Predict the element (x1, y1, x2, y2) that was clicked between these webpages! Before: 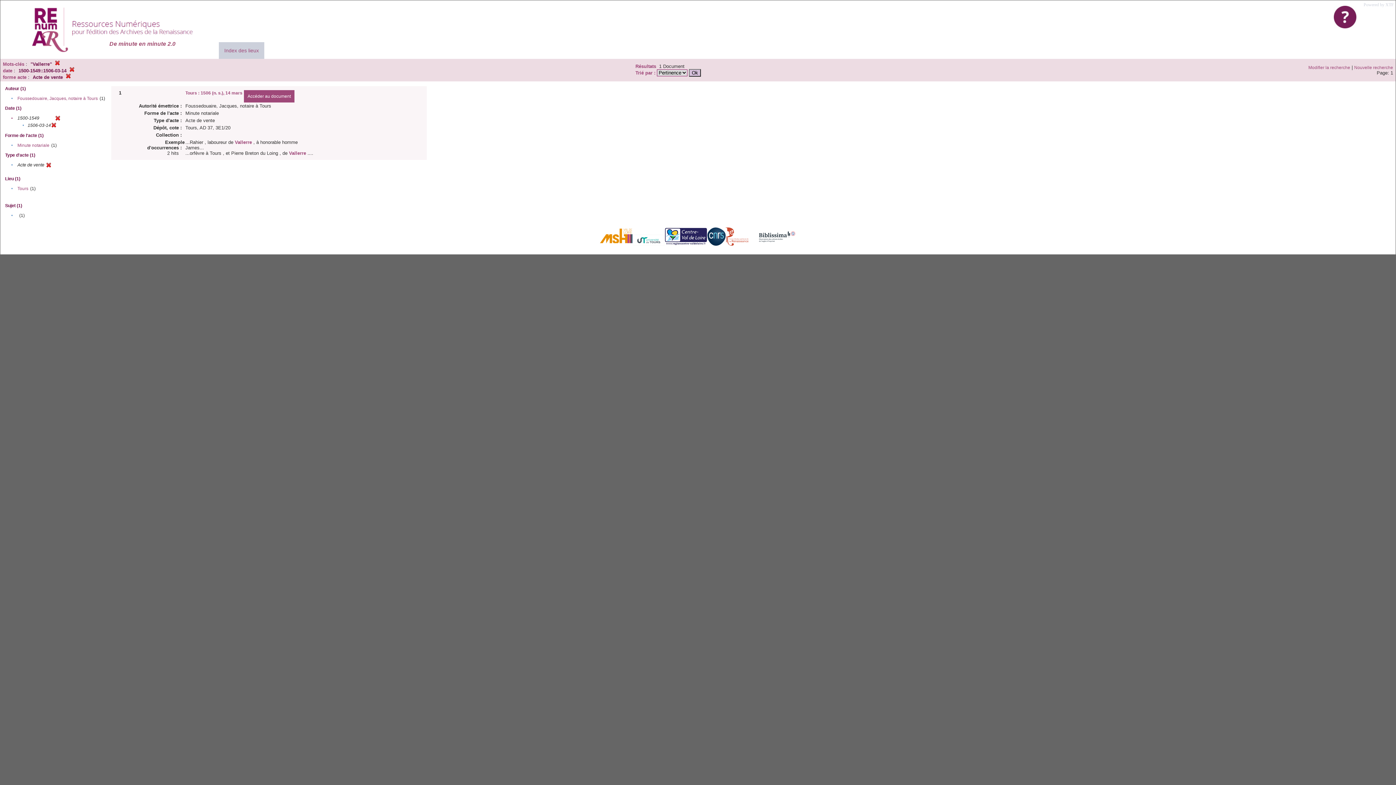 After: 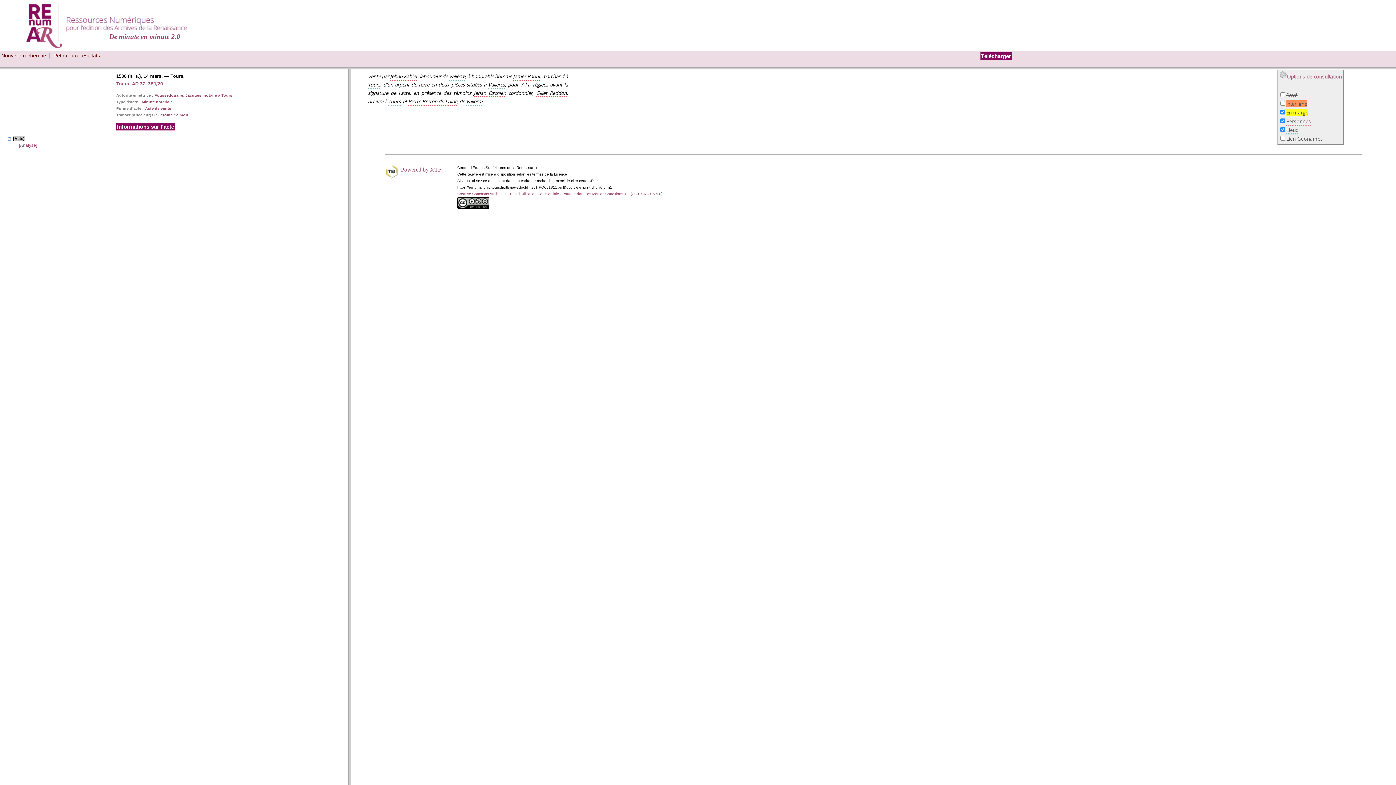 Action: bbox: (244, 90, 294, 102) label: Accéder au document